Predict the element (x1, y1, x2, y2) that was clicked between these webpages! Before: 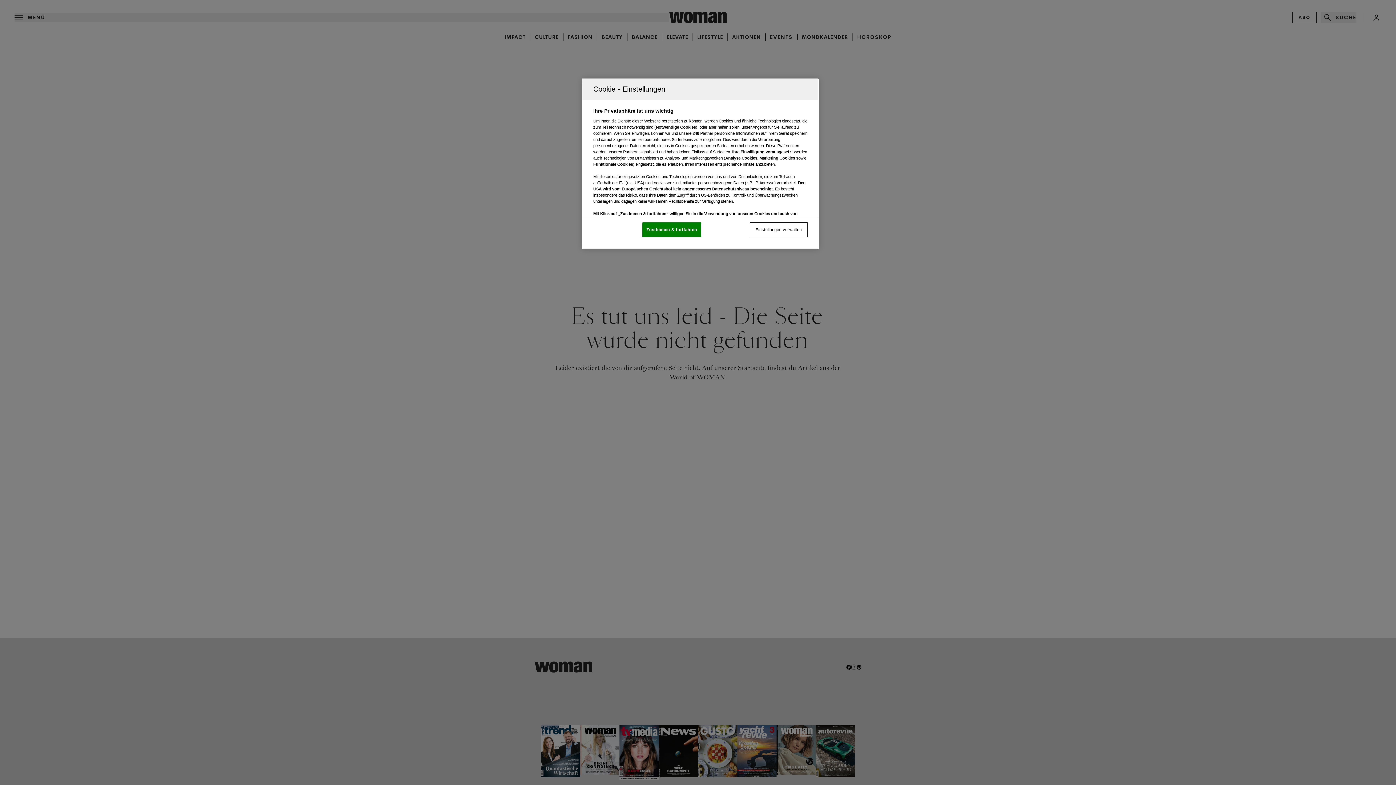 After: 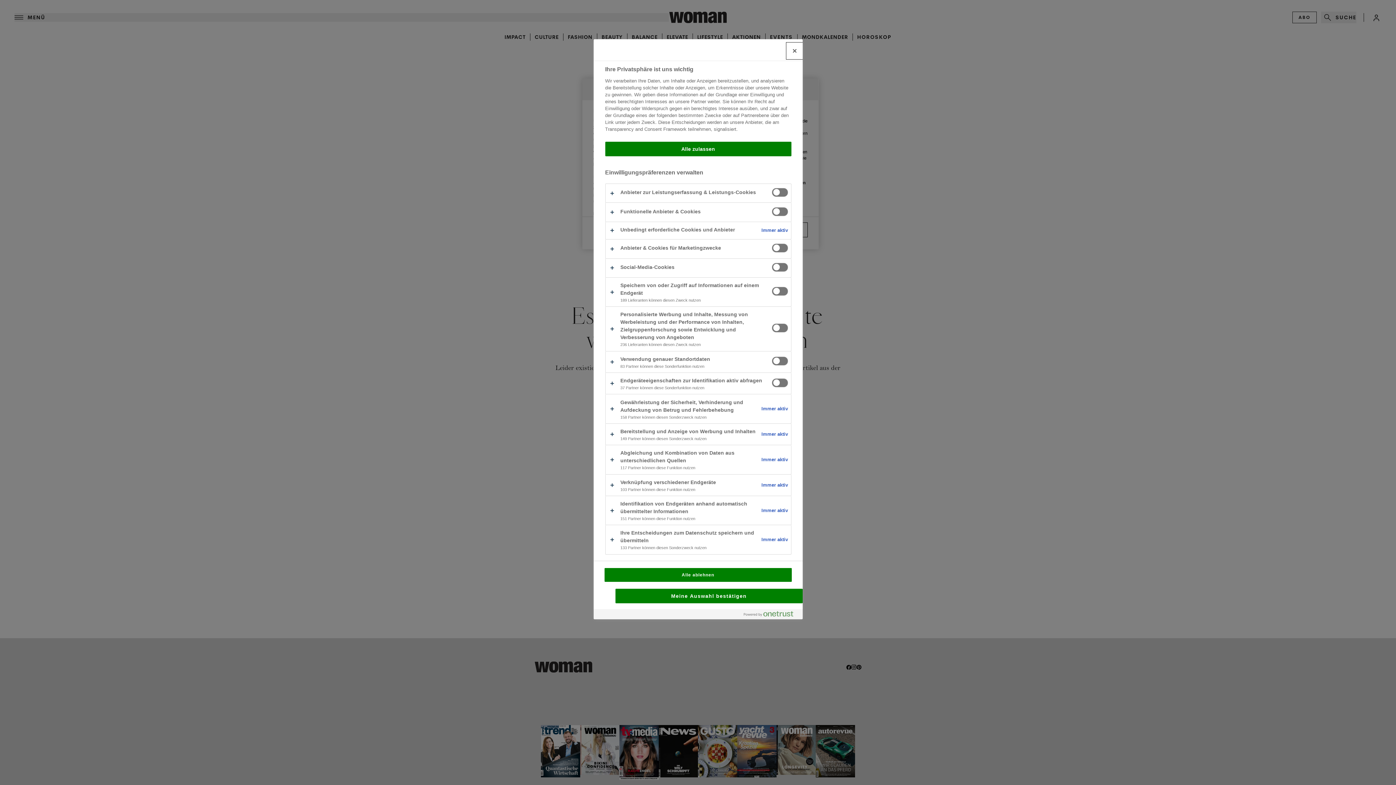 Action: label: Einstellungen verwalten bbox: (749, 222, 808, 237)